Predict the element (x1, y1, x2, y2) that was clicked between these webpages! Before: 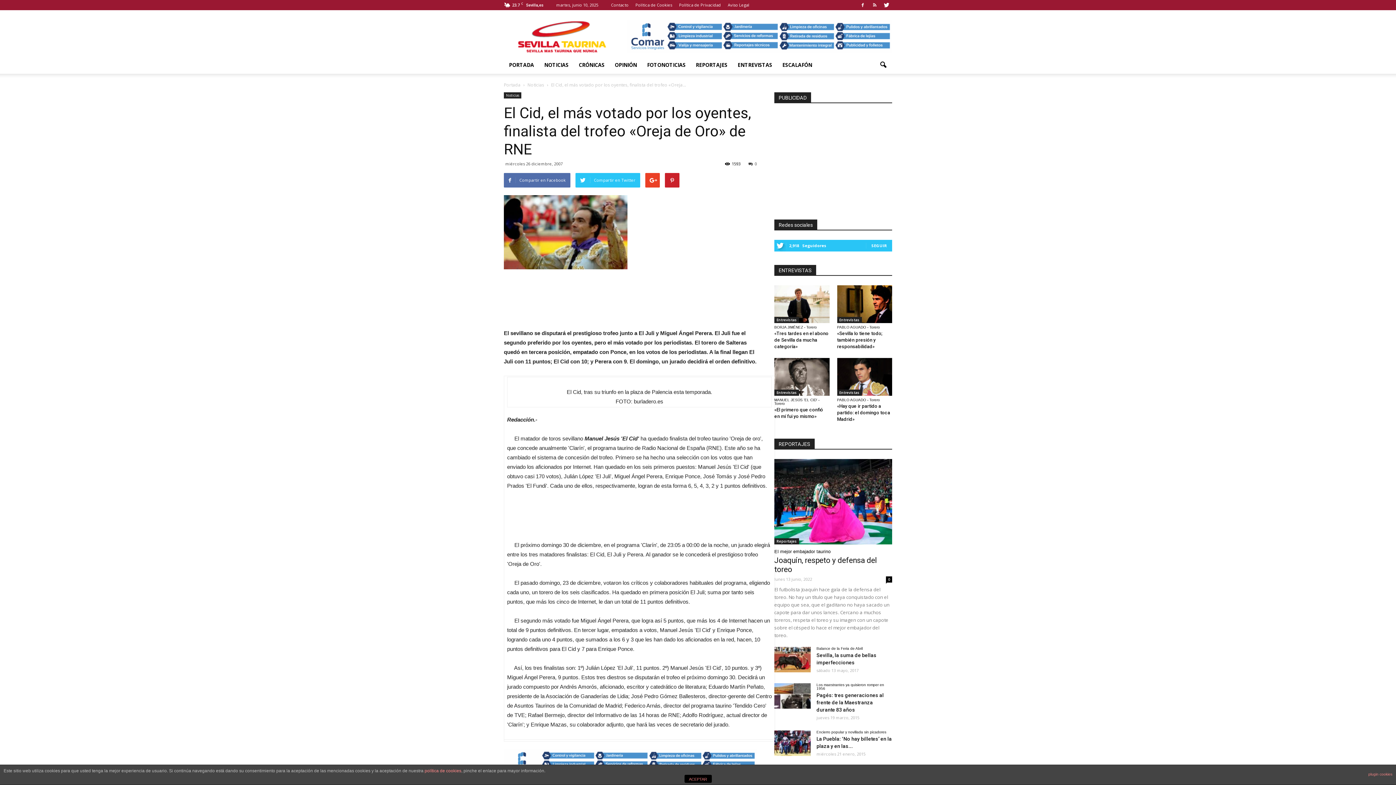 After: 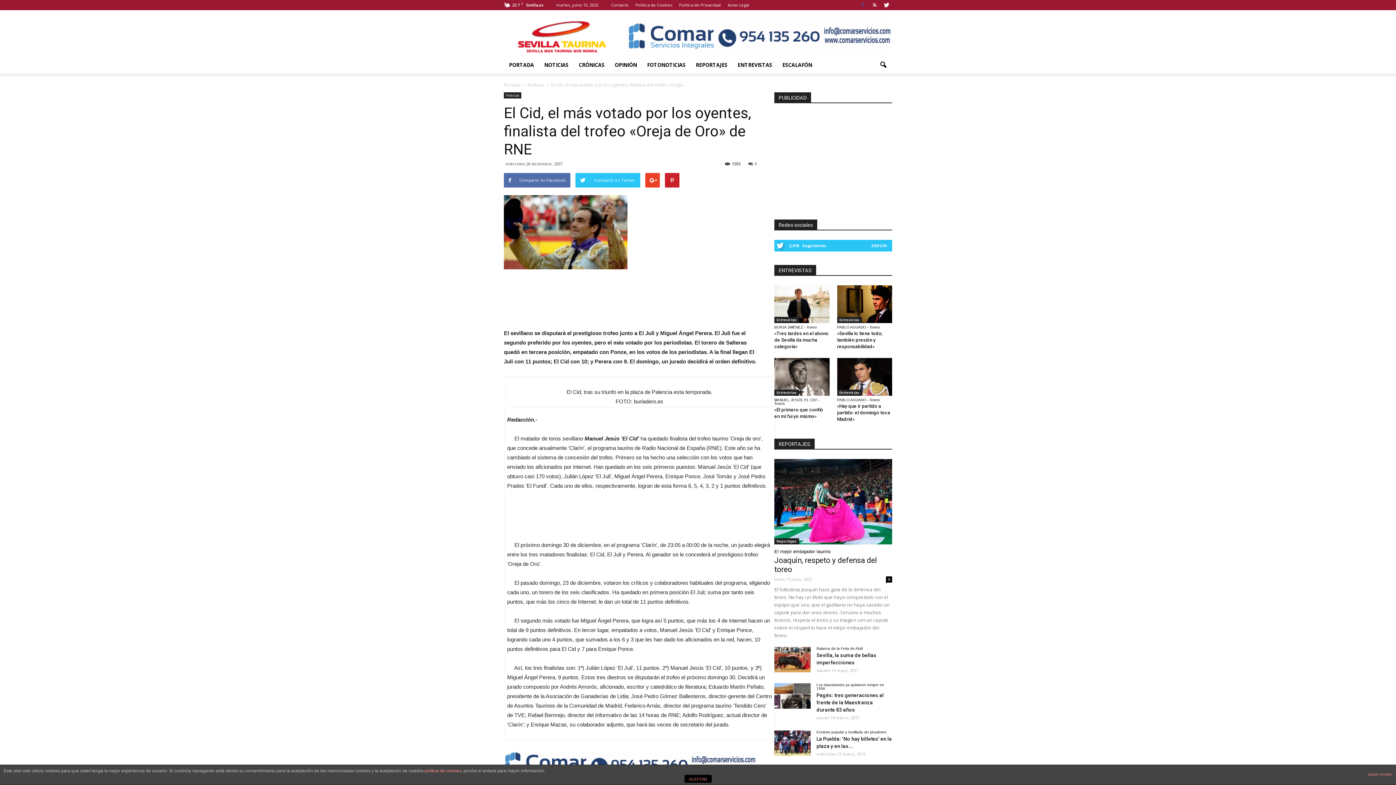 Action: bbox: (857, 0, 868, 9)